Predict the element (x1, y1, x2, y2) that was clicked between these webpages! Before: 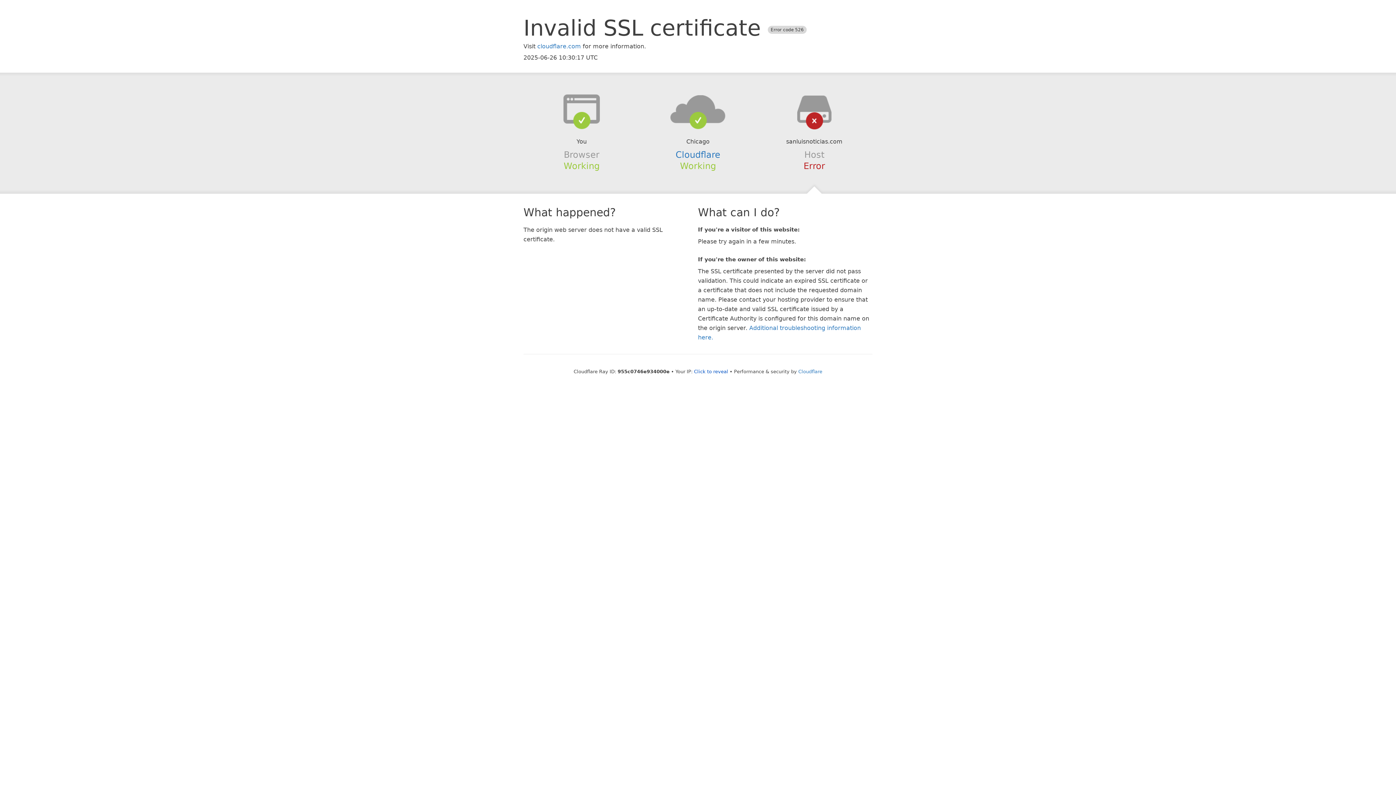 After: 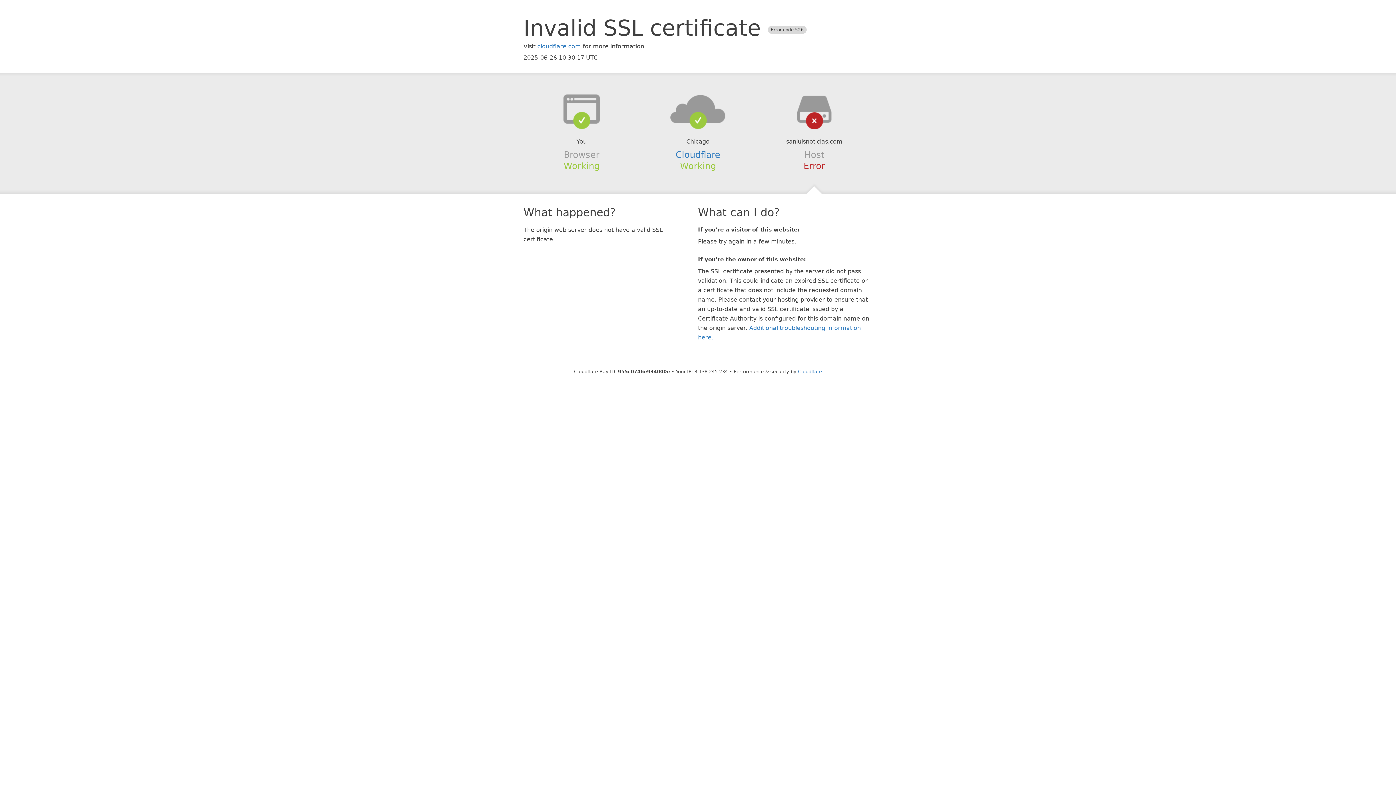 Action: label: Click to reveal bbox: (694, 368, 728, 374)